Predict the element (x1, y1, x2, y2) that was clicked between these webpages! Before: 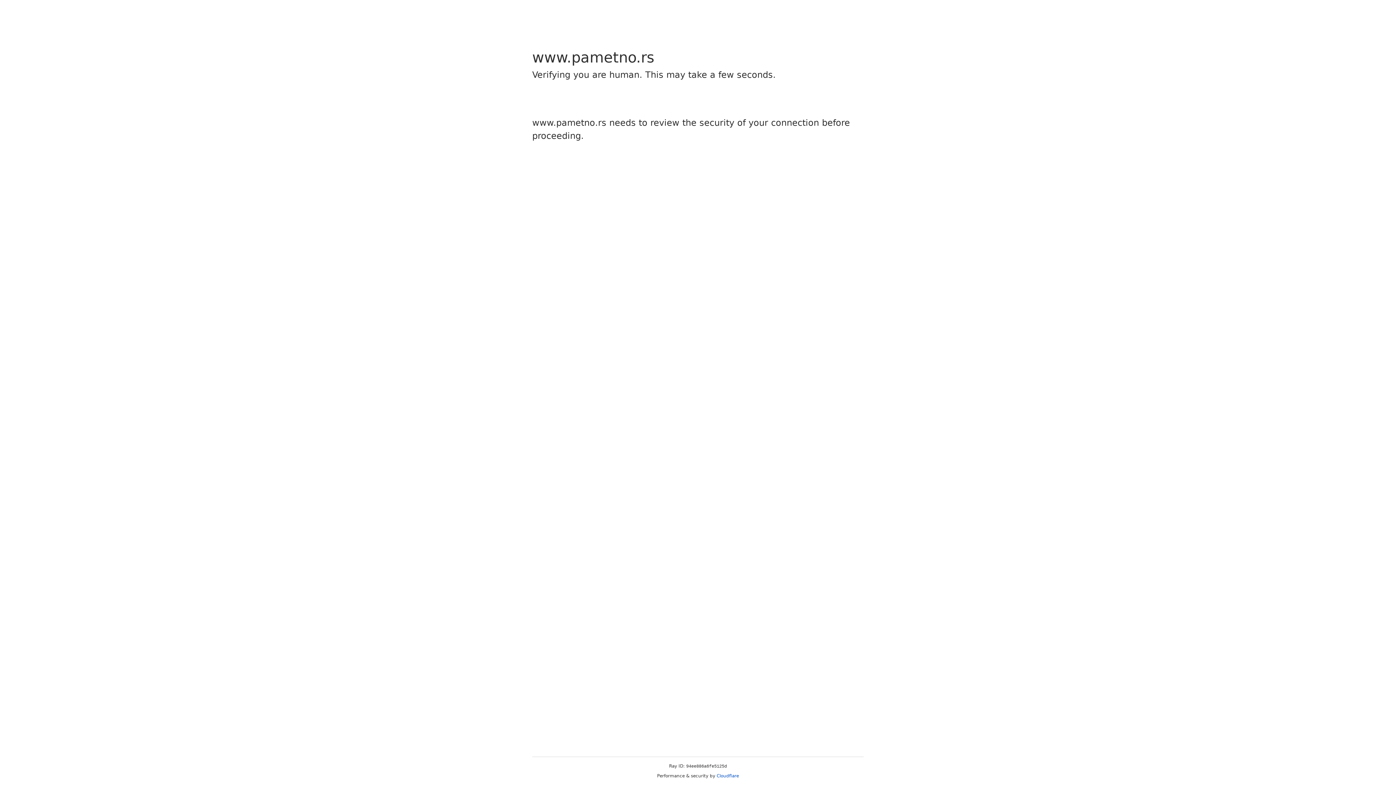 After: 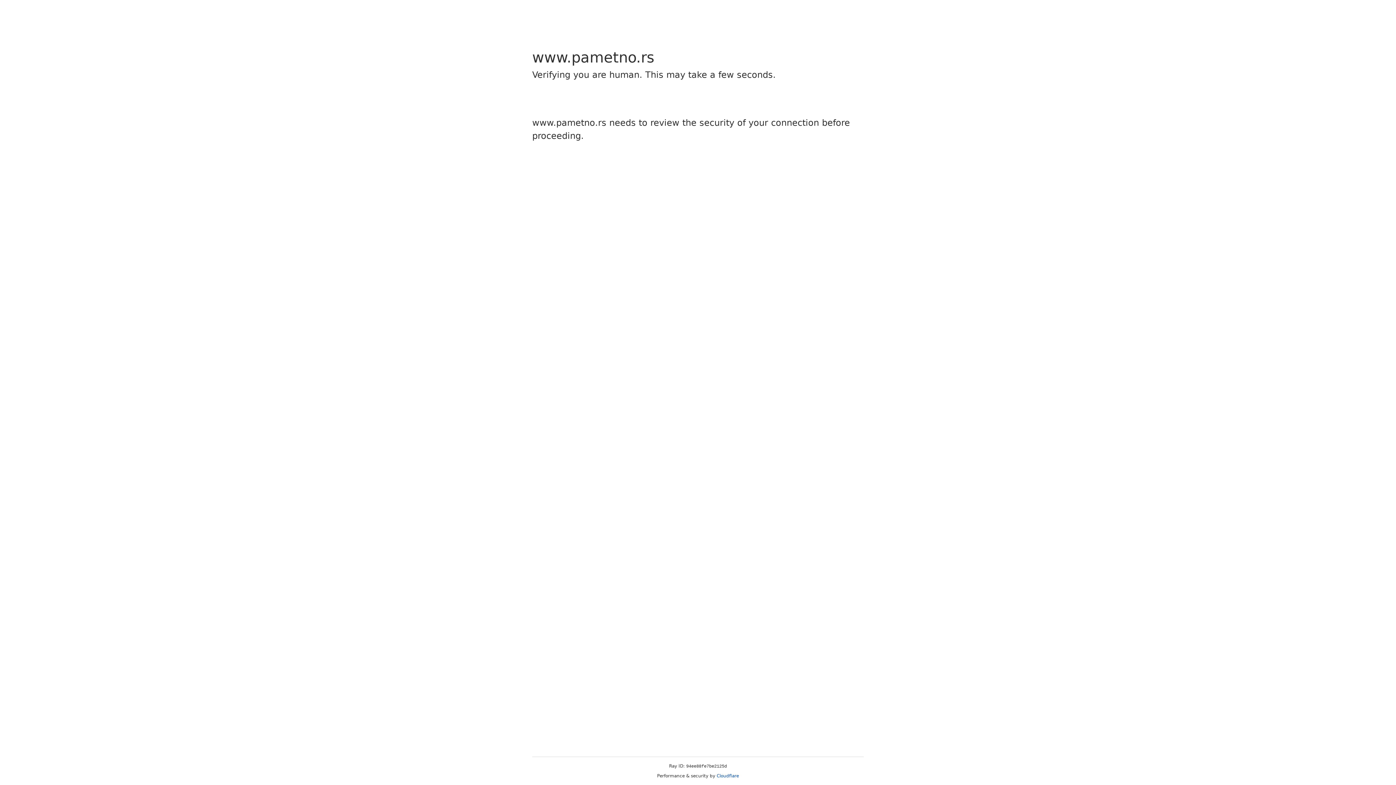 Action: bbox: (716, 773, 739, 778) label: Cloudflare